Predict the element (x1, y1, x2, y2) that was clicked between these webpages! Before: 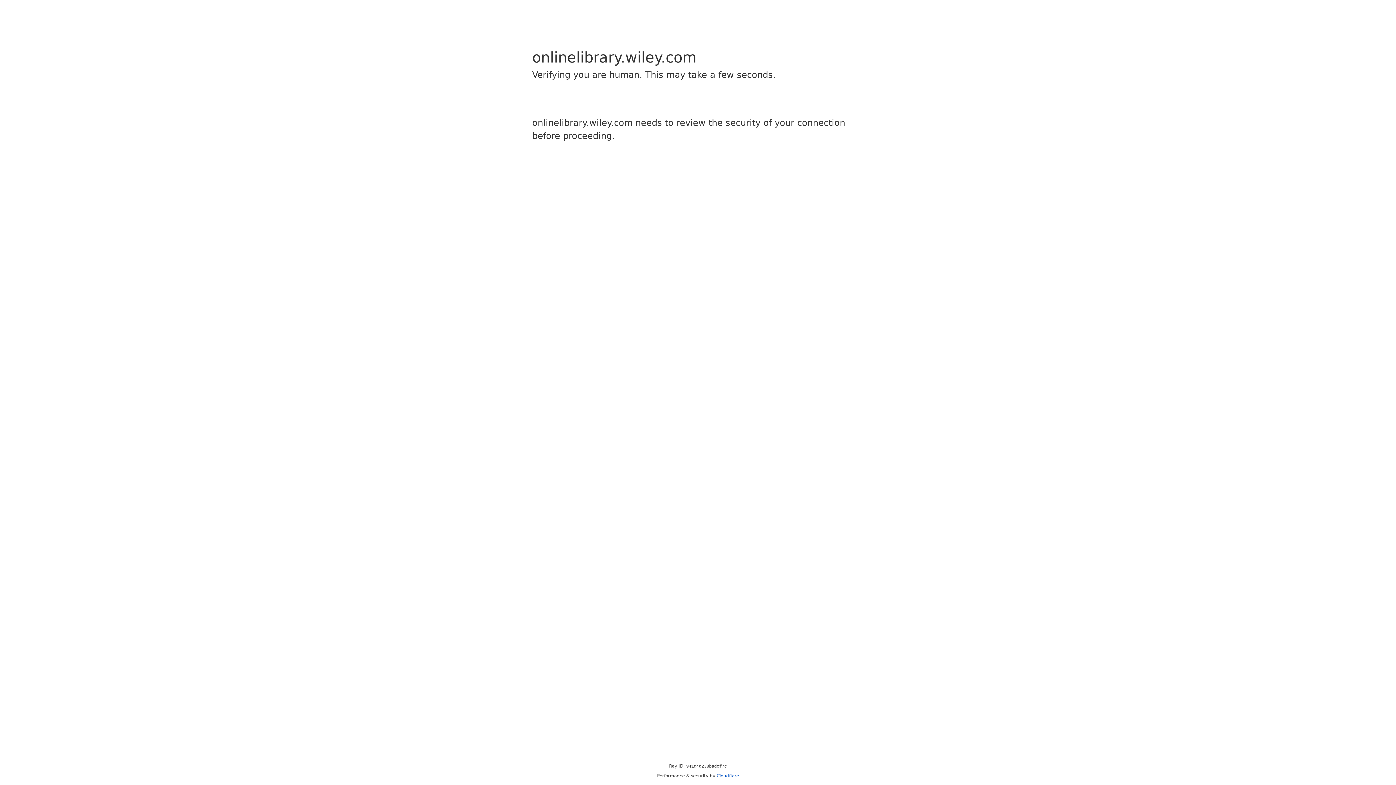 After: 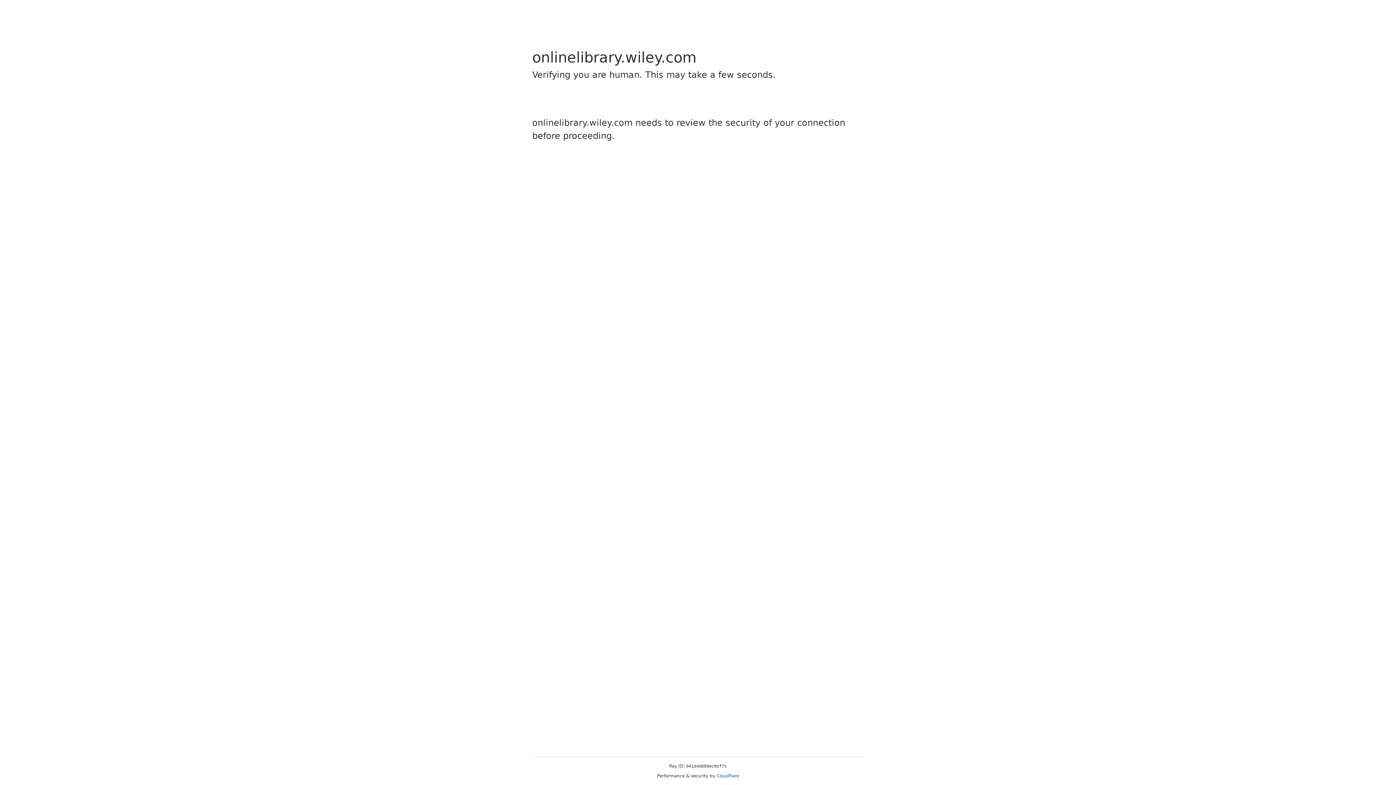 Action: label: Cloudflare bbox: (716, 773, 739, 778)